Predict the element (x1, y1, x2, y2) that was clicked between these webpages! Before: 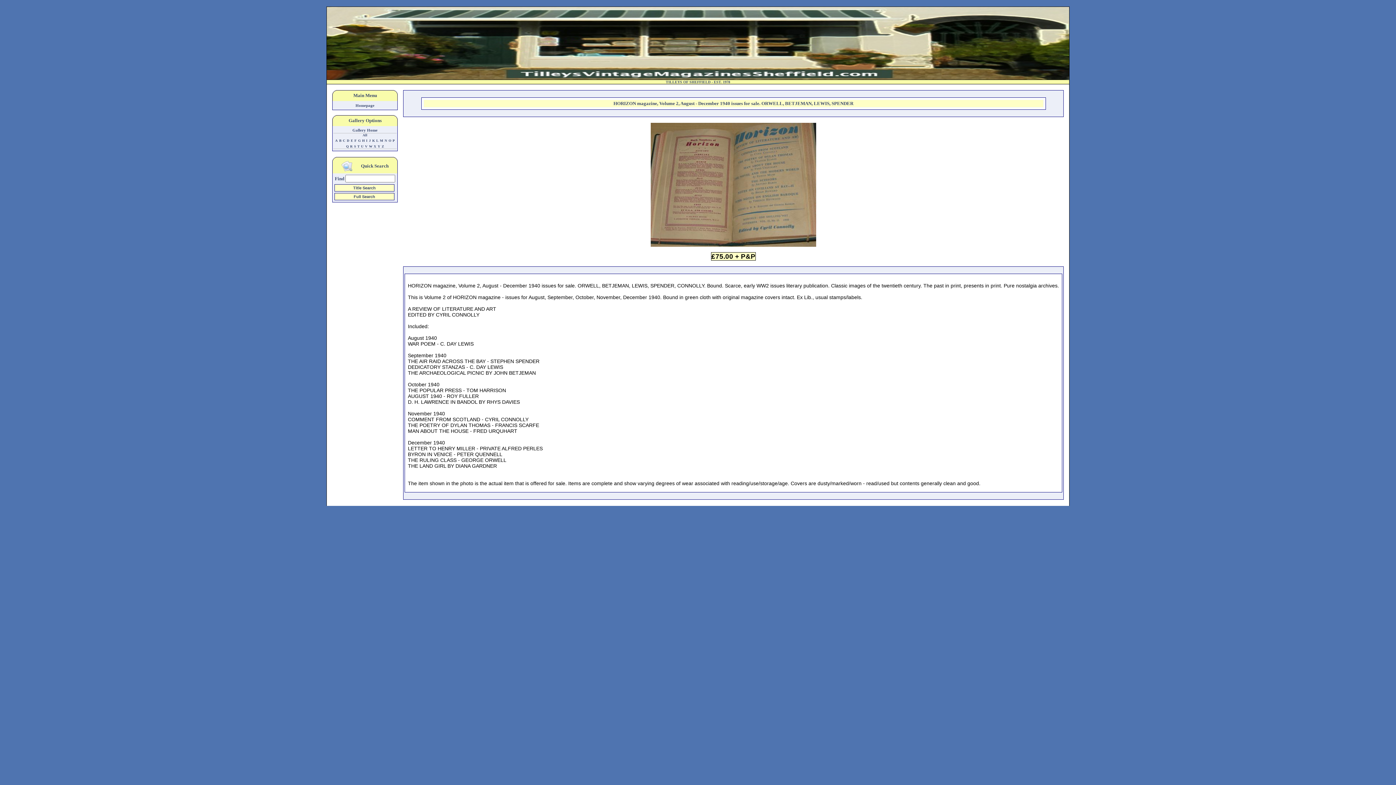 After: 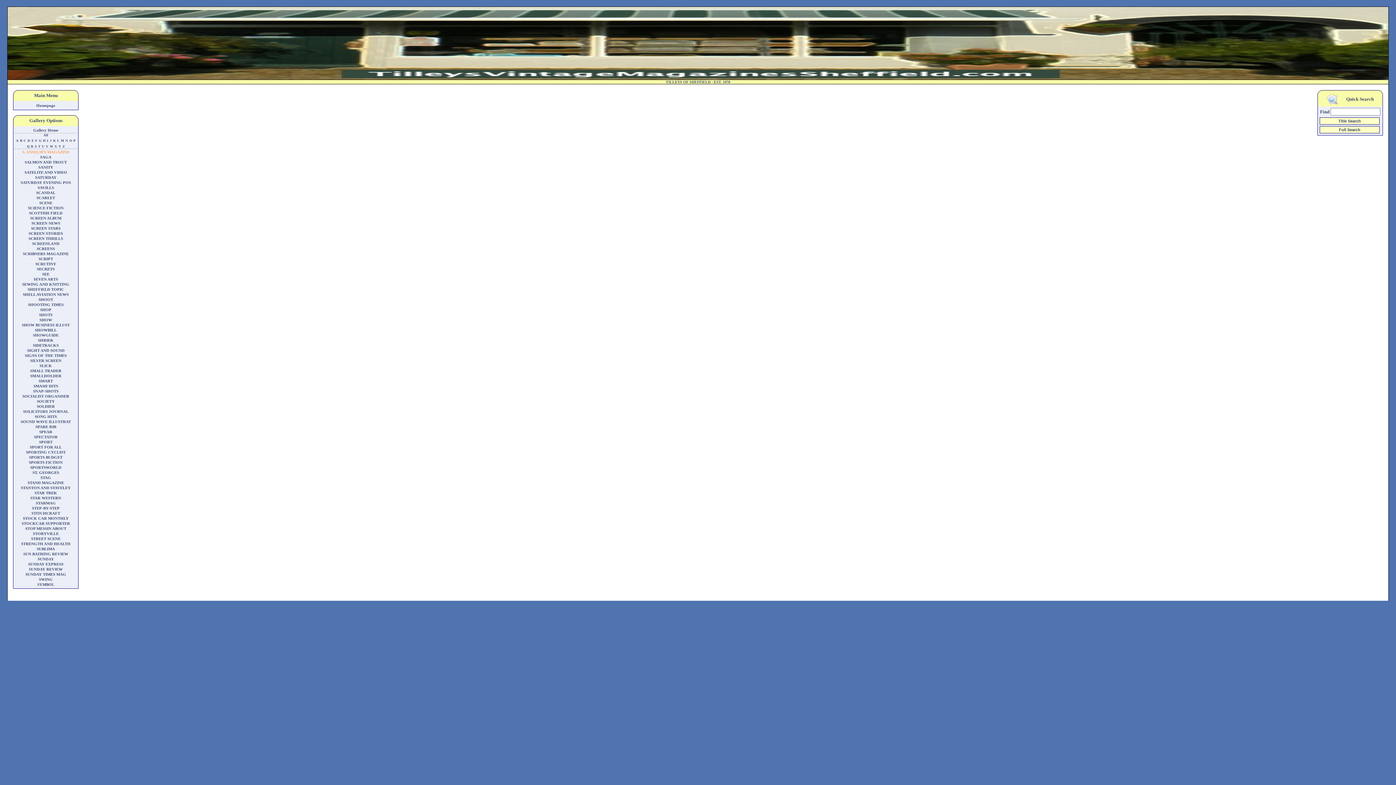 Action: label: S bbox: (354, 144, 356, 148)